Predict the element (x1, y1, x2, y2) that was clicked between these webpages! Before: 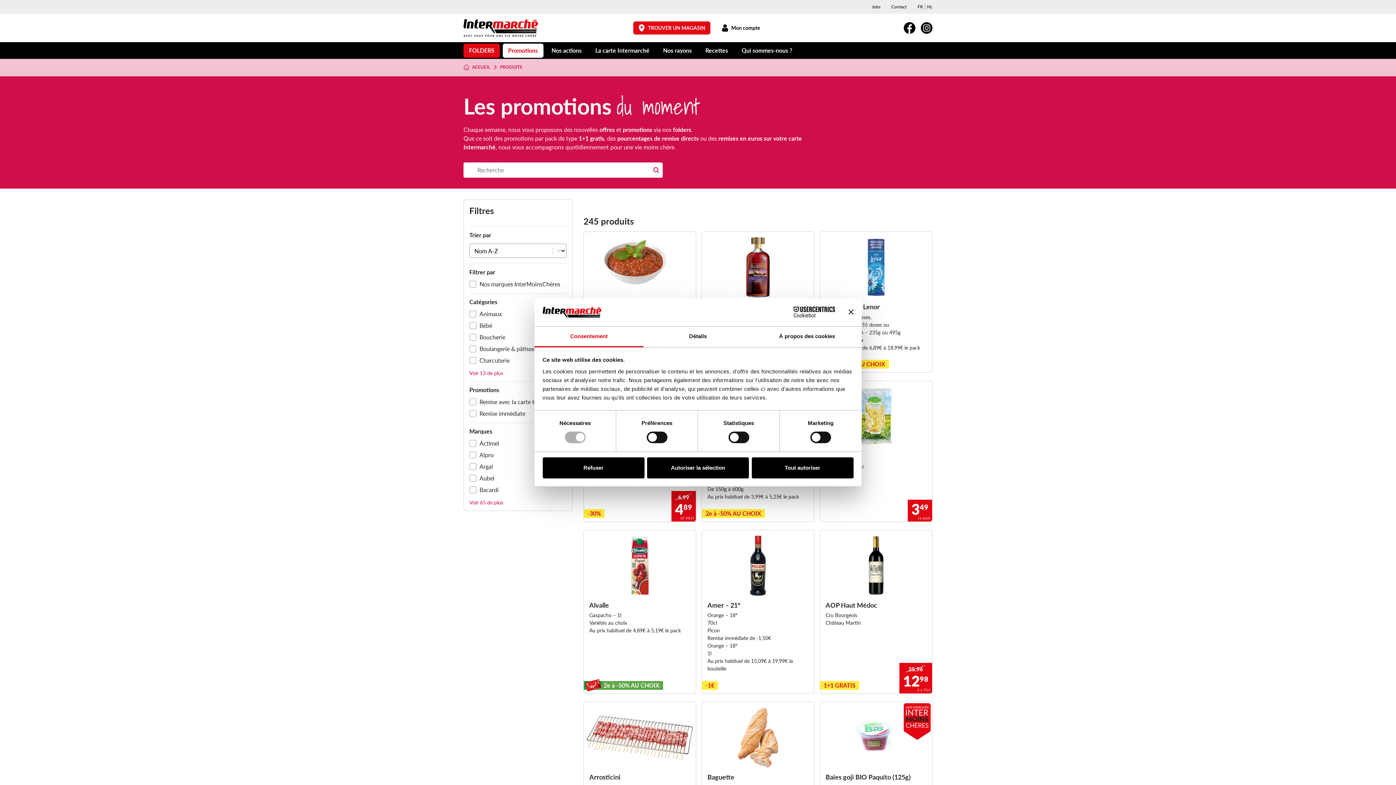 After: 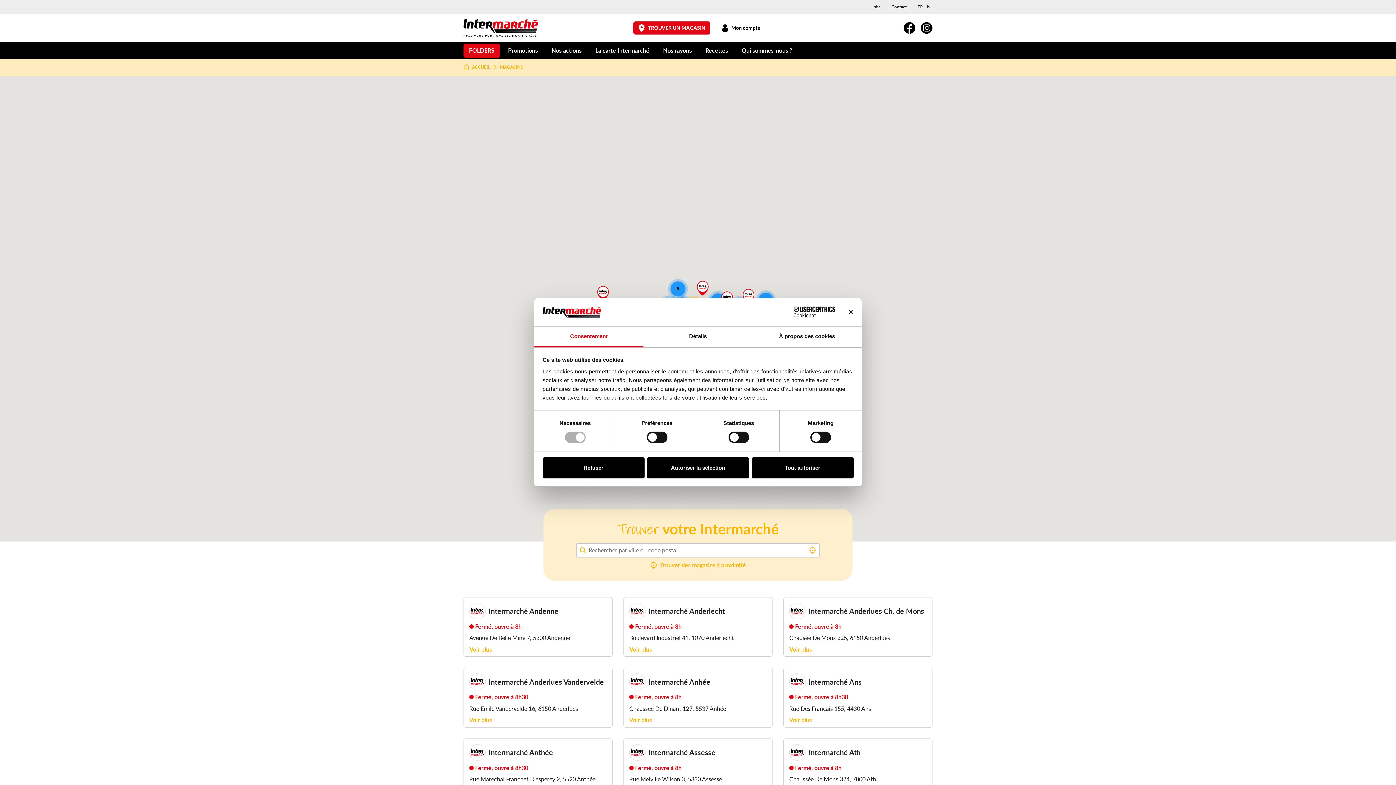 Action: bbox: (633, 21, 710, 34) label: TROUVER UN MAGASIN